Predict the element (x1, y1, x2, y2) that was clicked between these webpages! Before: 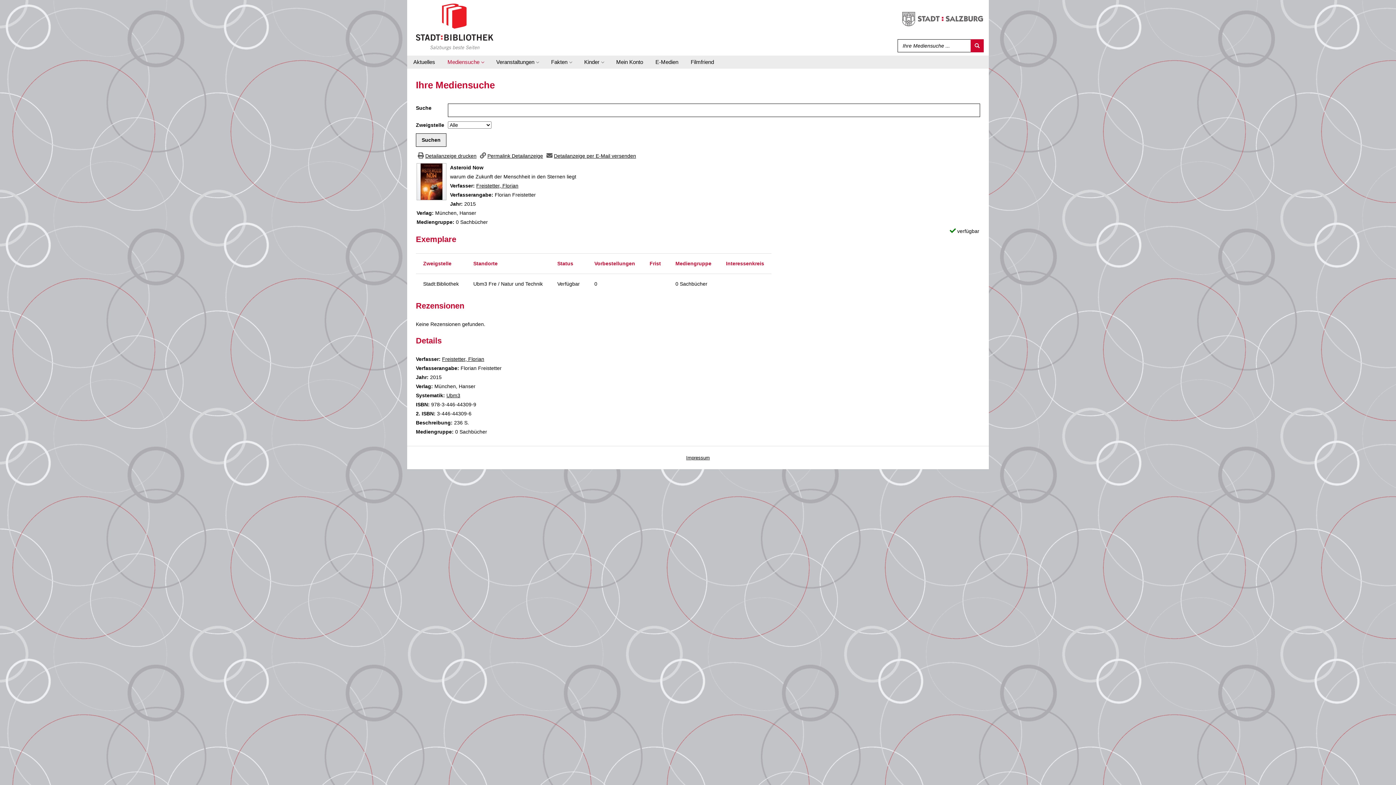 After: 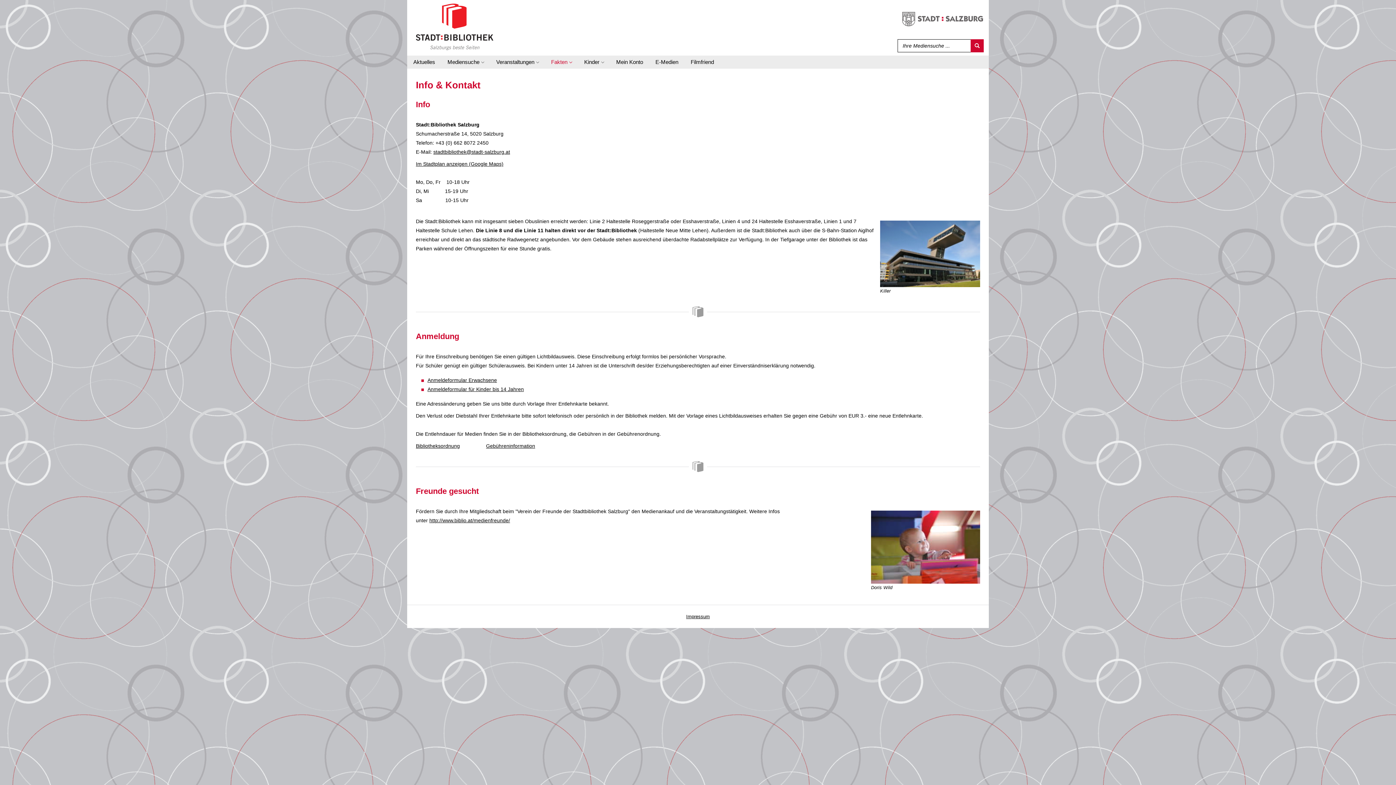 Action: bbox: (545, 55, 577, 68) label: Fakten